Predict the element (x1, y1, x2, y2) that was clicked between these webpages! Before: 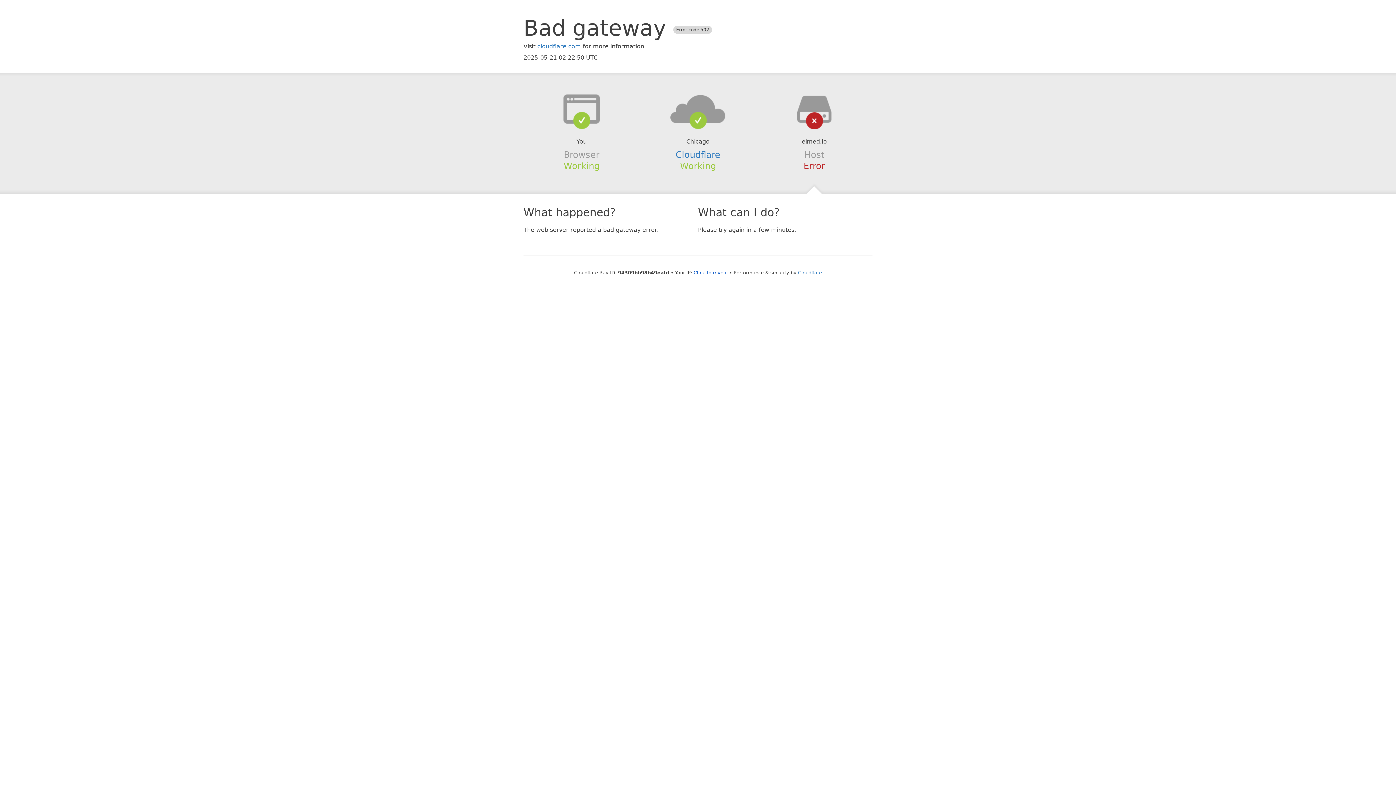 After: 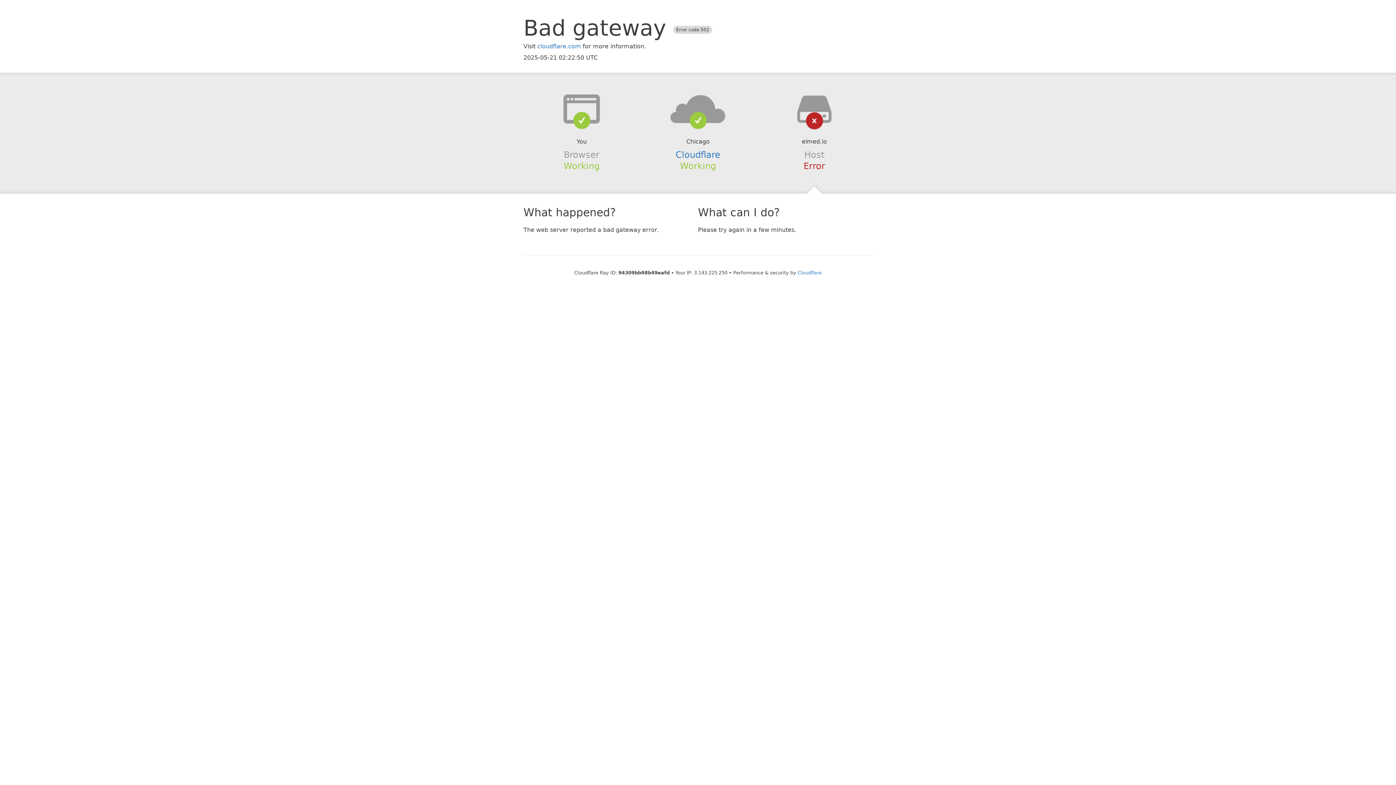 Action: bbox: (693, 270, 728, 275) label: Click to reveal